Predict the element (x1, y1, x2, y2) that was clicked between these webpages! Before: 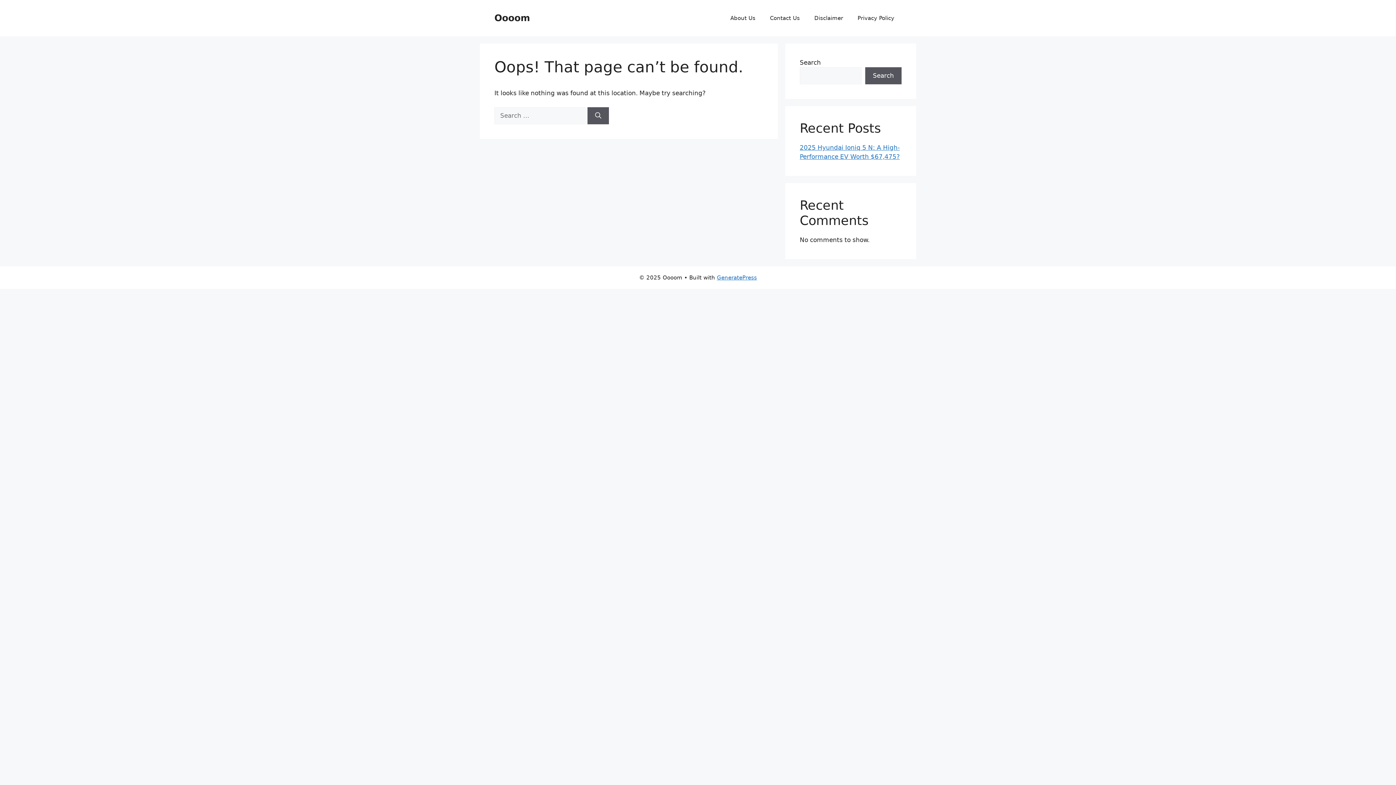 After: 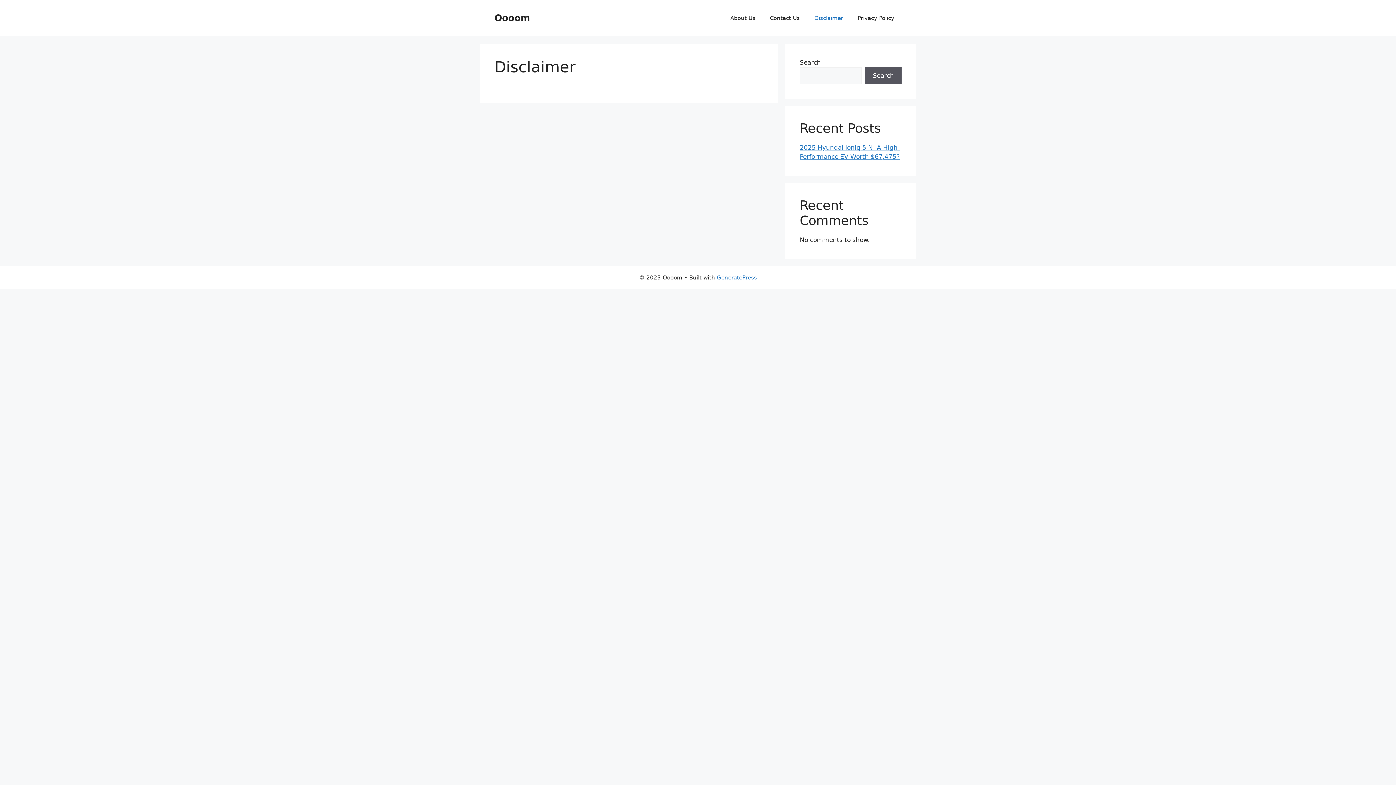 Action: bbox: (807, 7, 850, 29) label: Disclaimer